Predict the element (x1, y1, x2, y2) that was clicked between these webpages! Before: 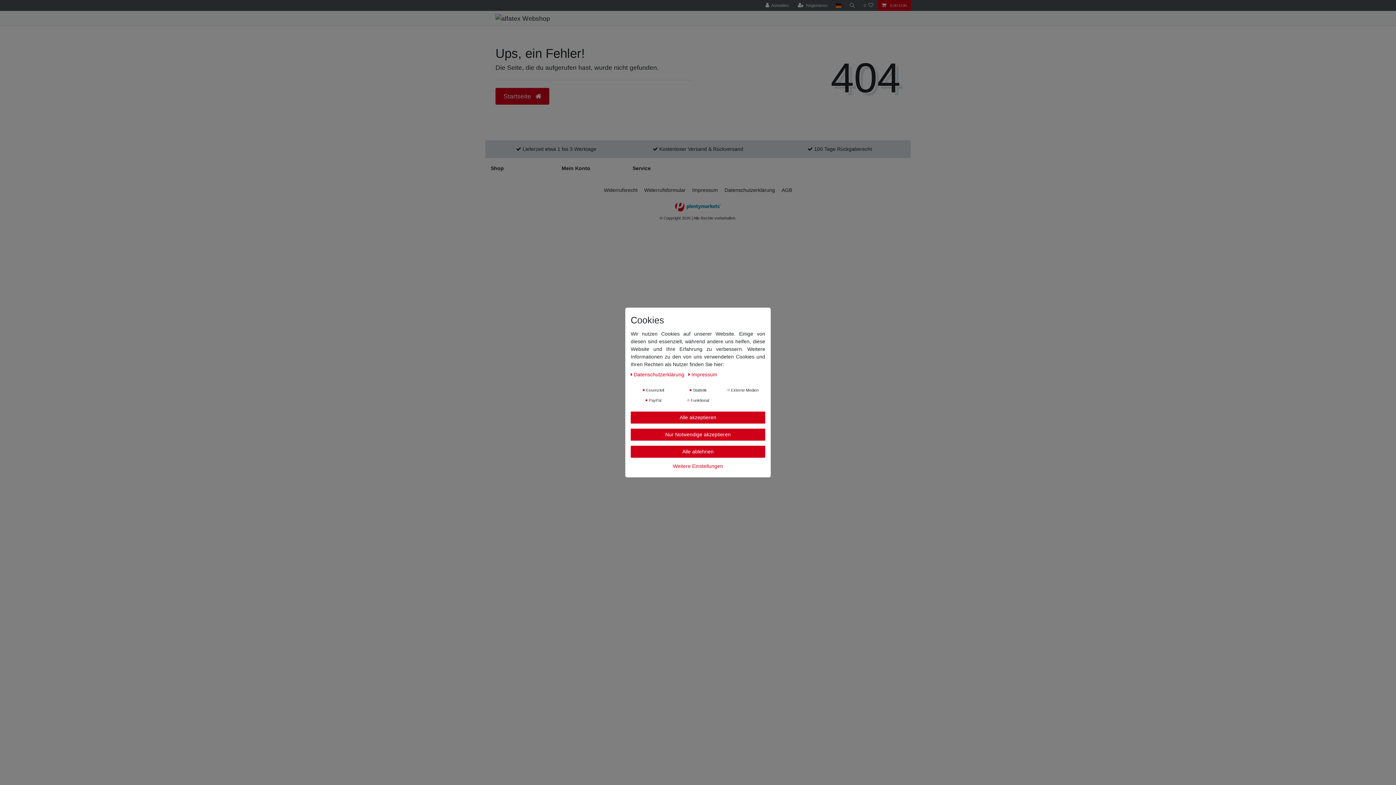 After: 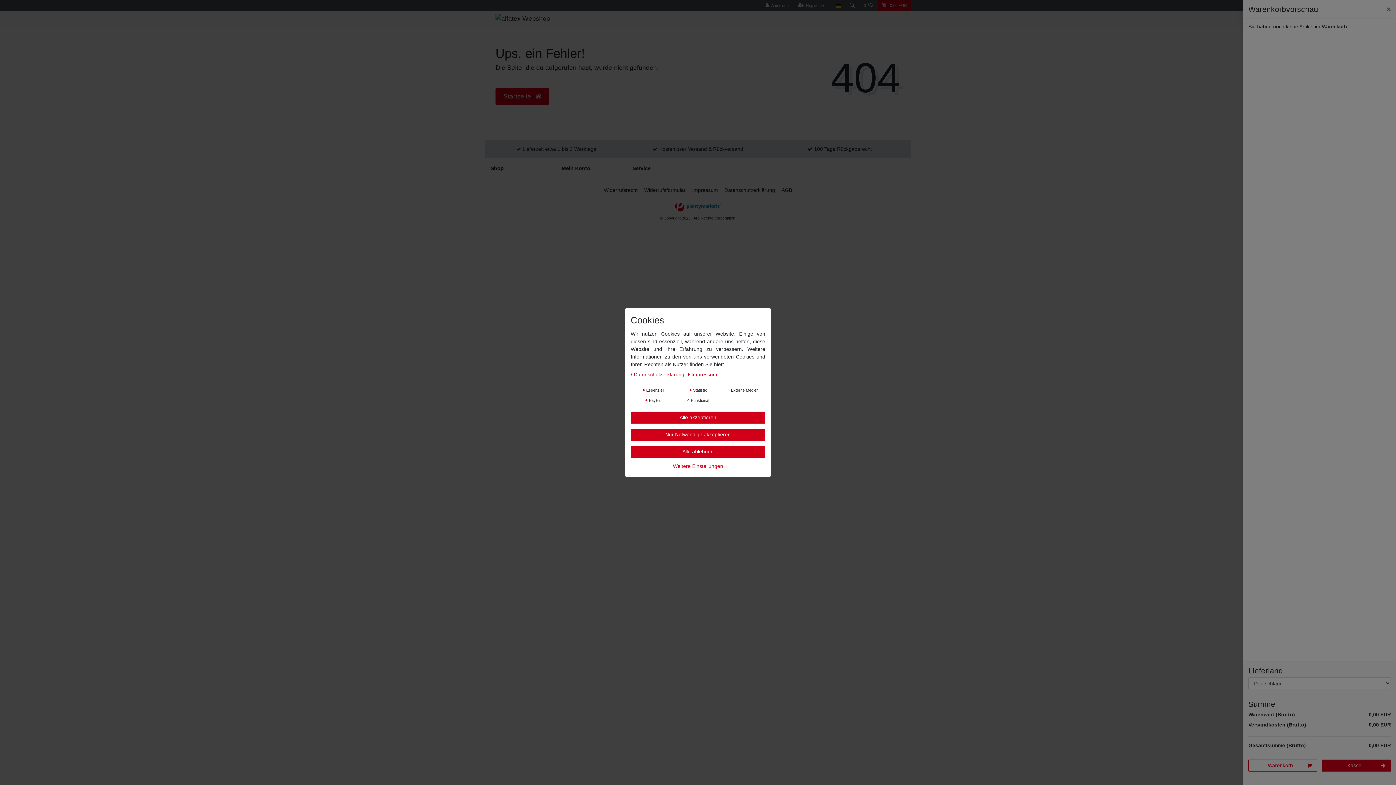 Action: label:  0,00 EUR bbox: (877, 0, 911, 10)